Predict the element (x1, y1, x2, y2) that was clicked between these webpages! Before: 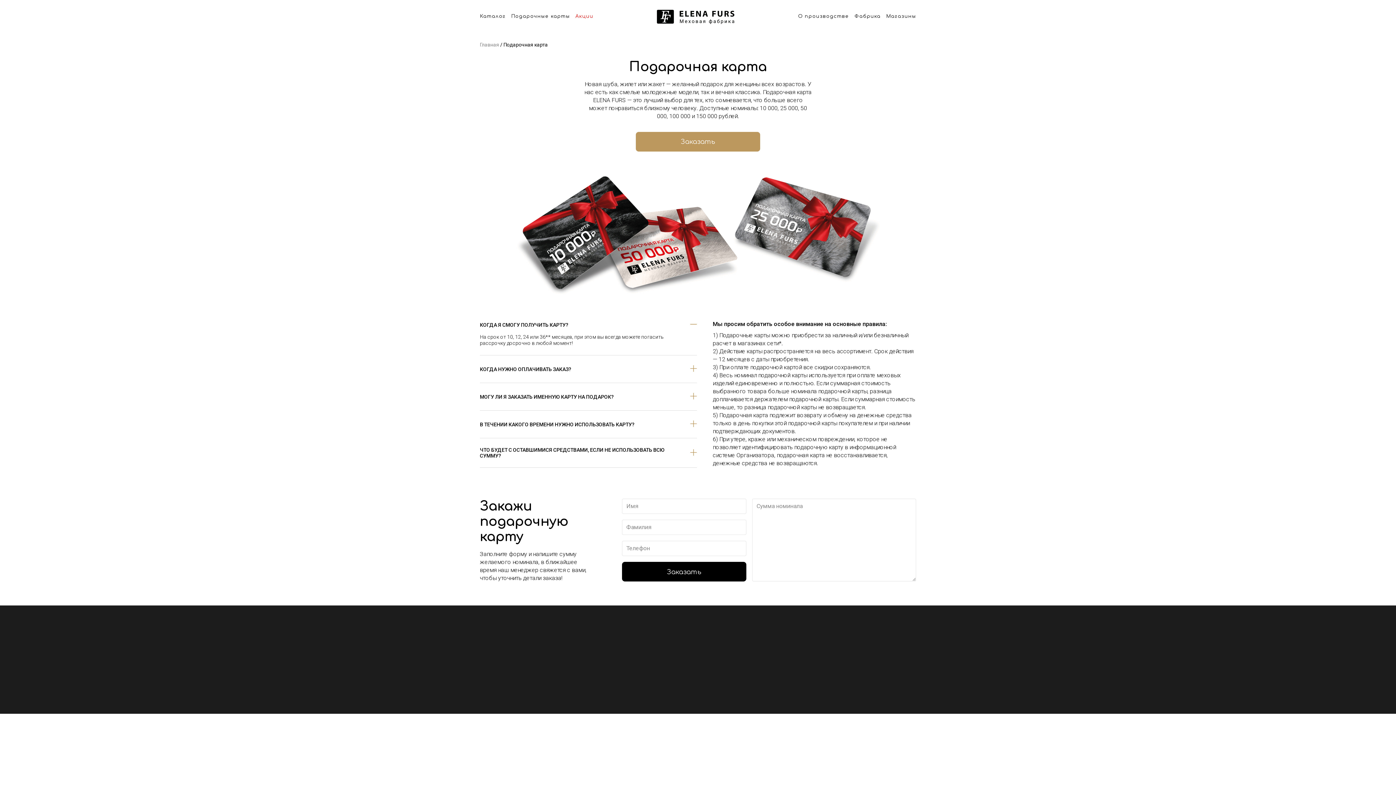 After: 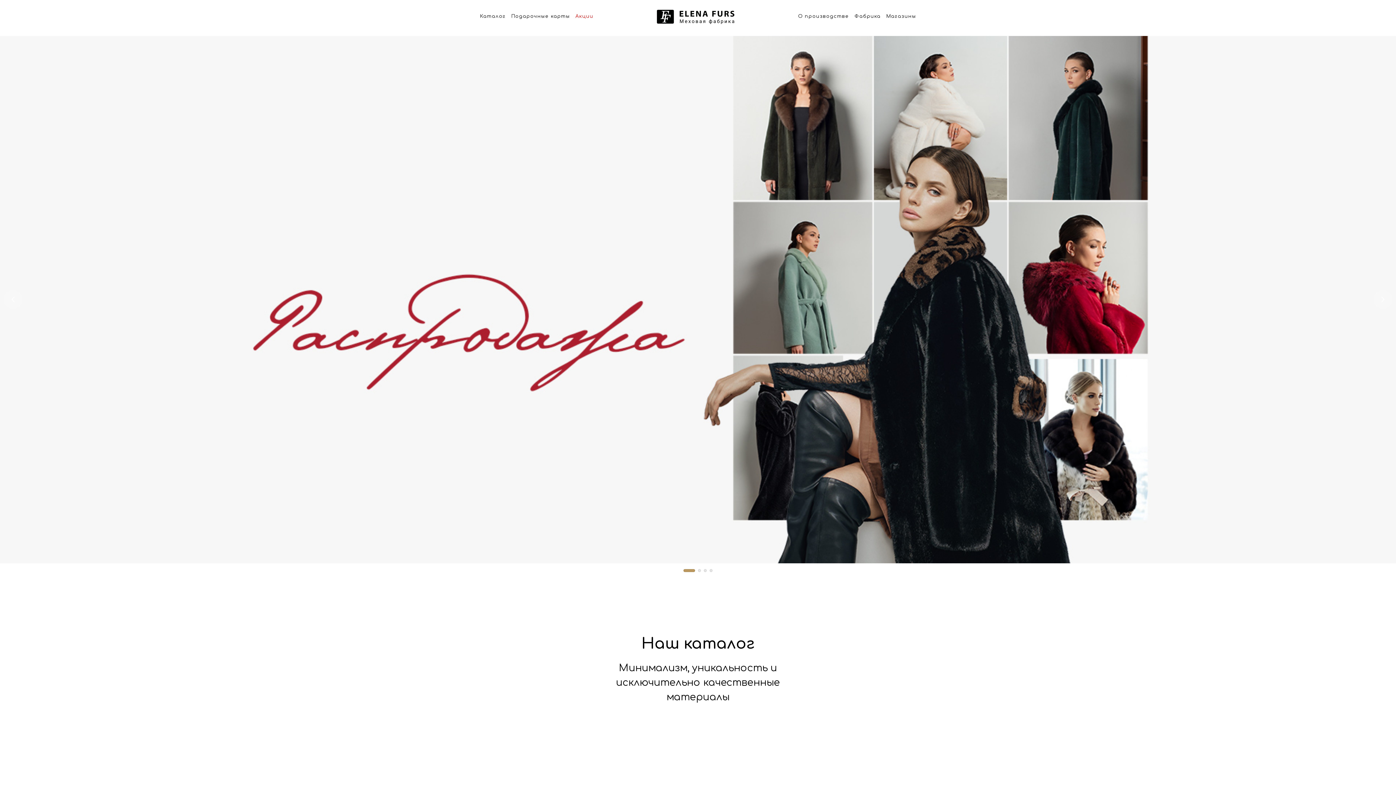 Action: bbox: (600, 9, 791, 24)